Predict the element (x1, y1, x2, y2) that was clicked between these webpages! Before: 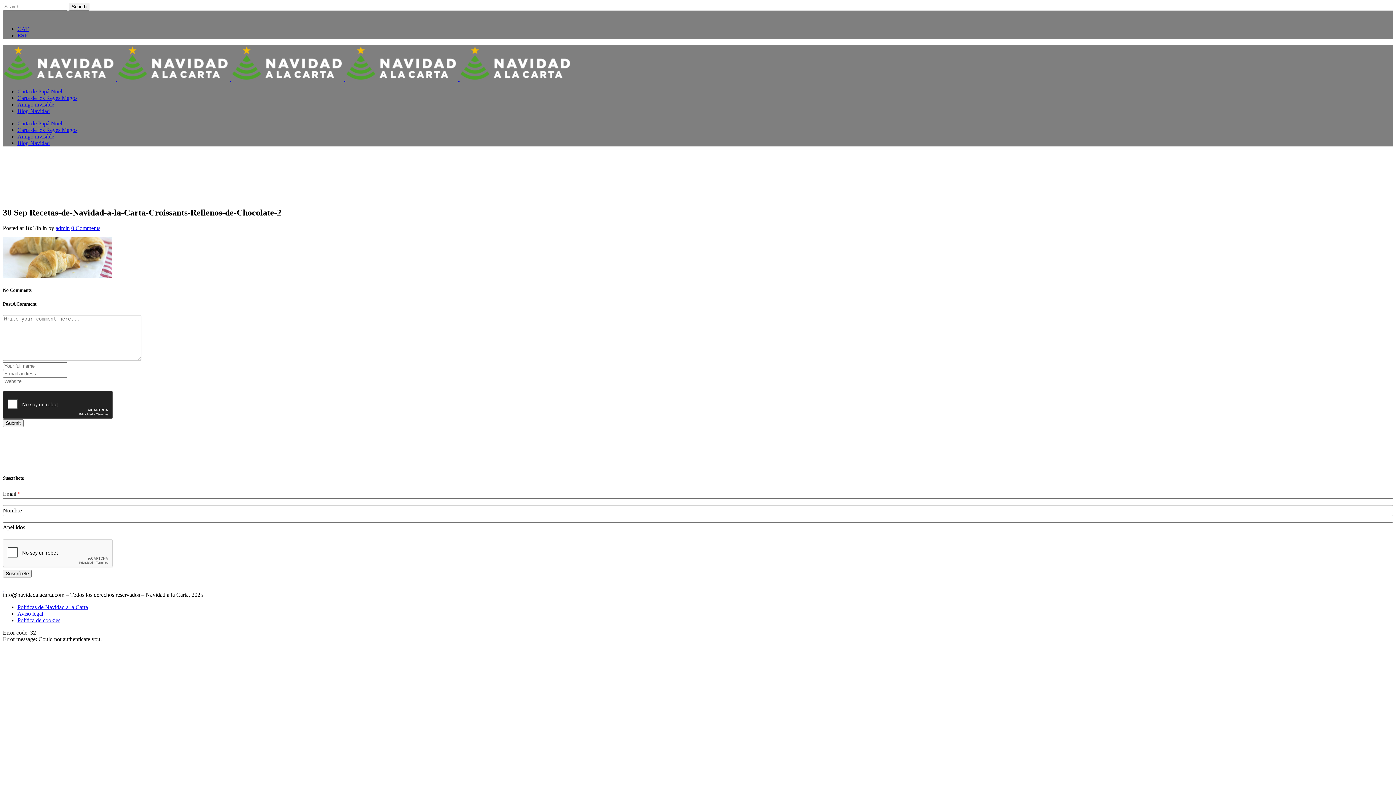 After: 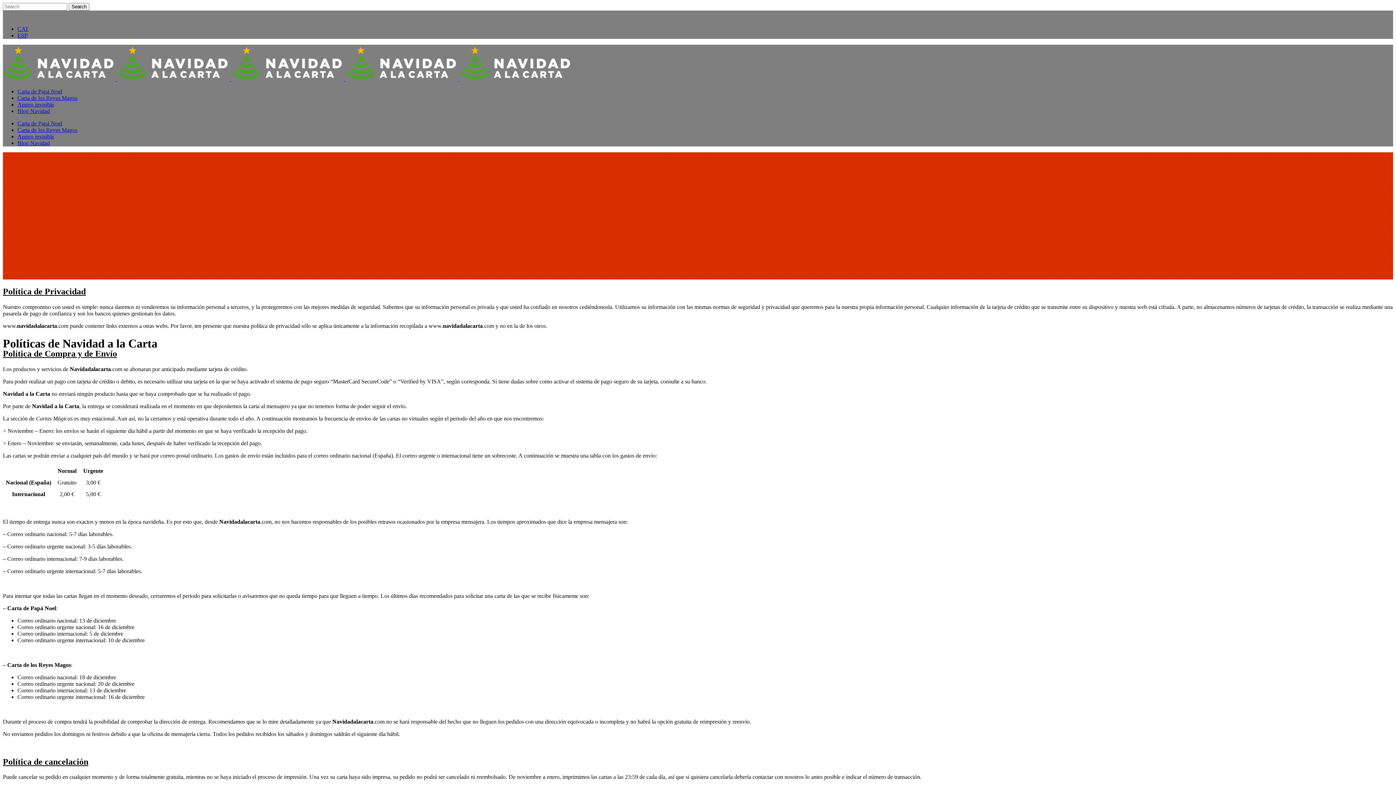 Action: label: Políticas de Navidad a la Carta bbox: (17, 604, 88, 610)